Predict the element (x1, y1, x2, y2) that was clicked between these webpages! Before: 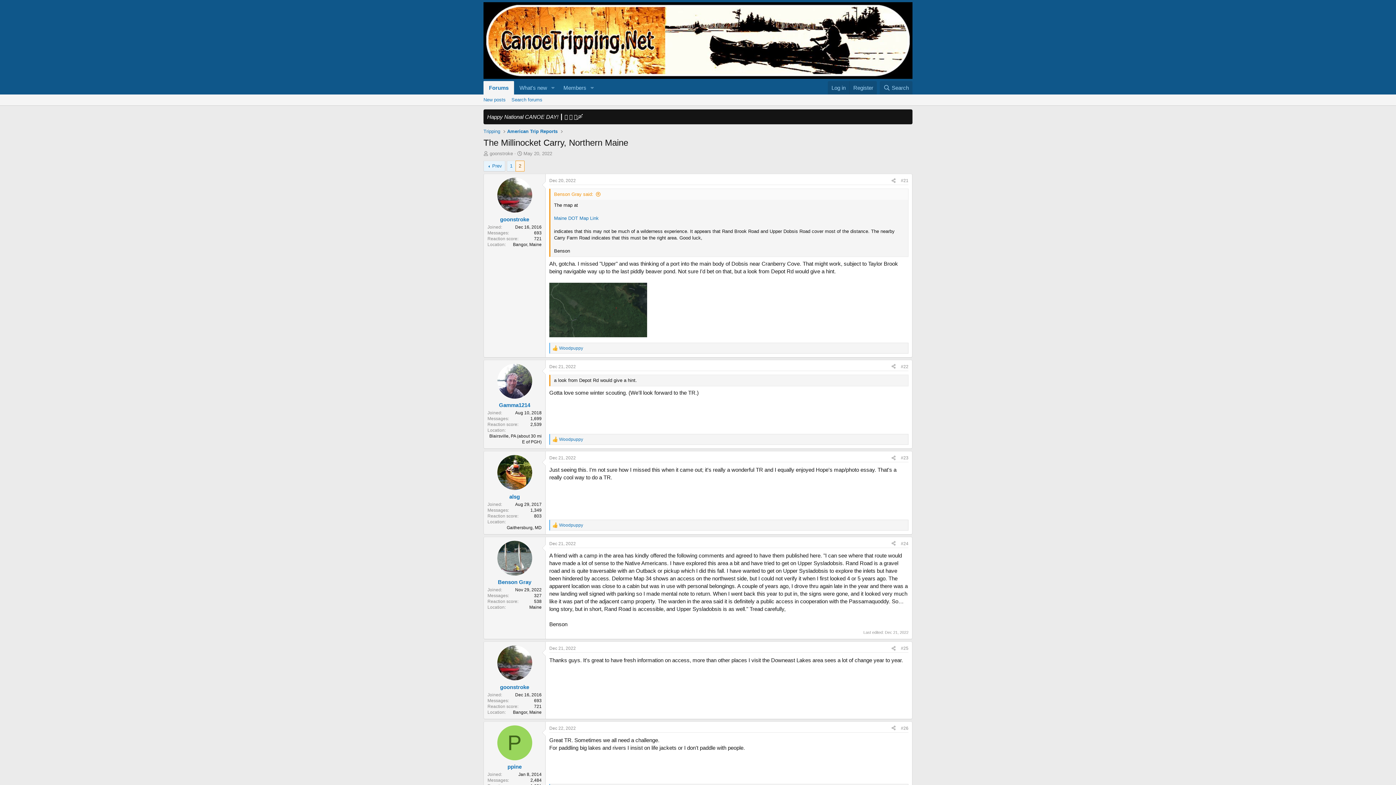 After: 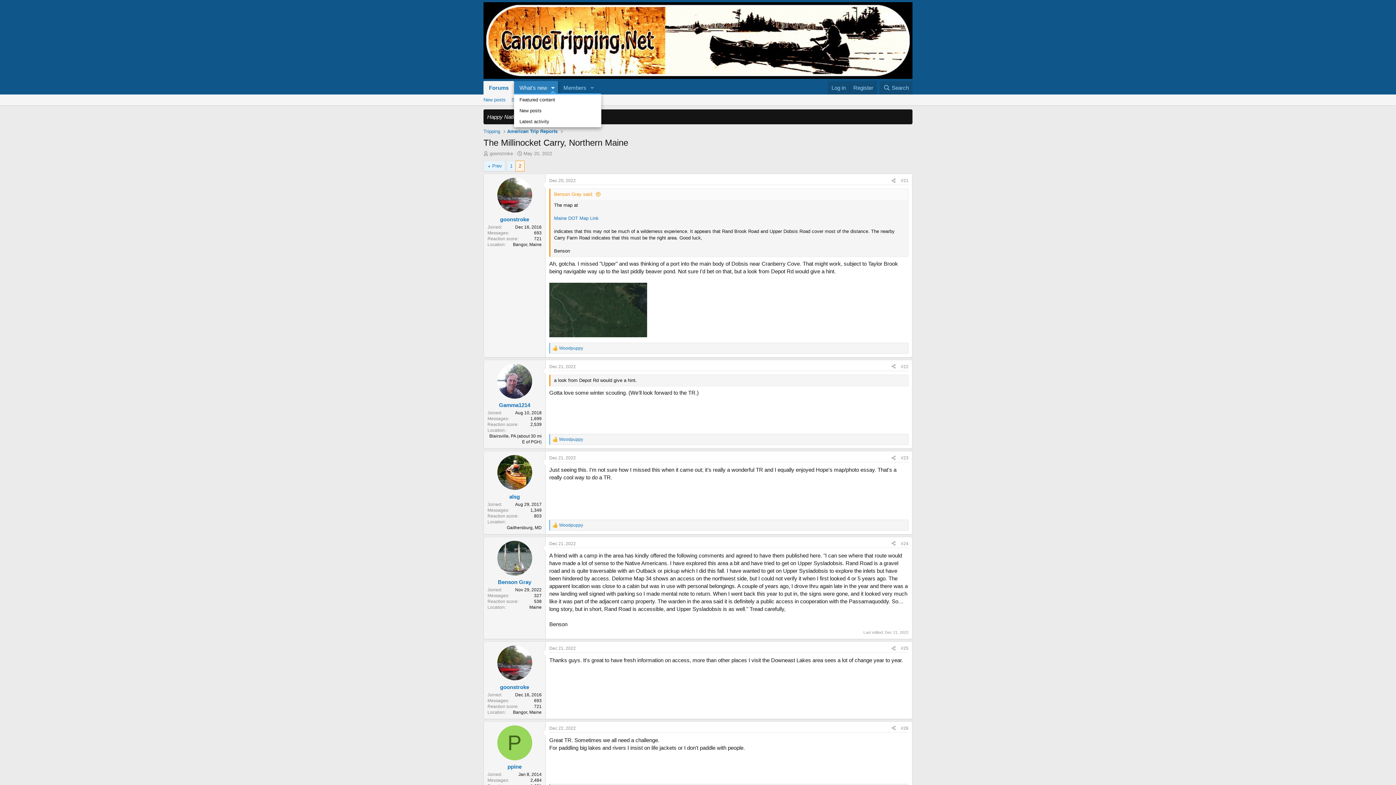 Action: bbox: (547, 81, 558, 94) label: Toggle expanded